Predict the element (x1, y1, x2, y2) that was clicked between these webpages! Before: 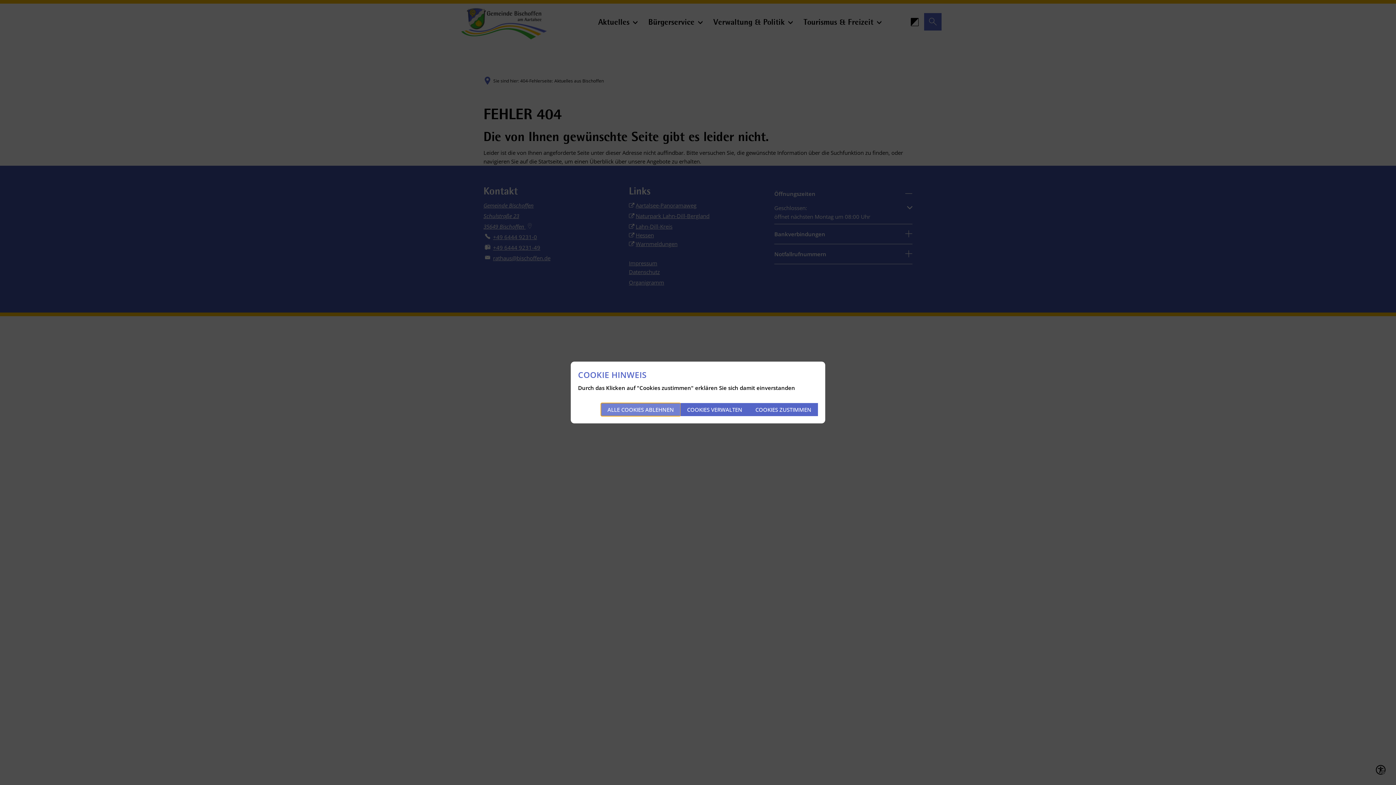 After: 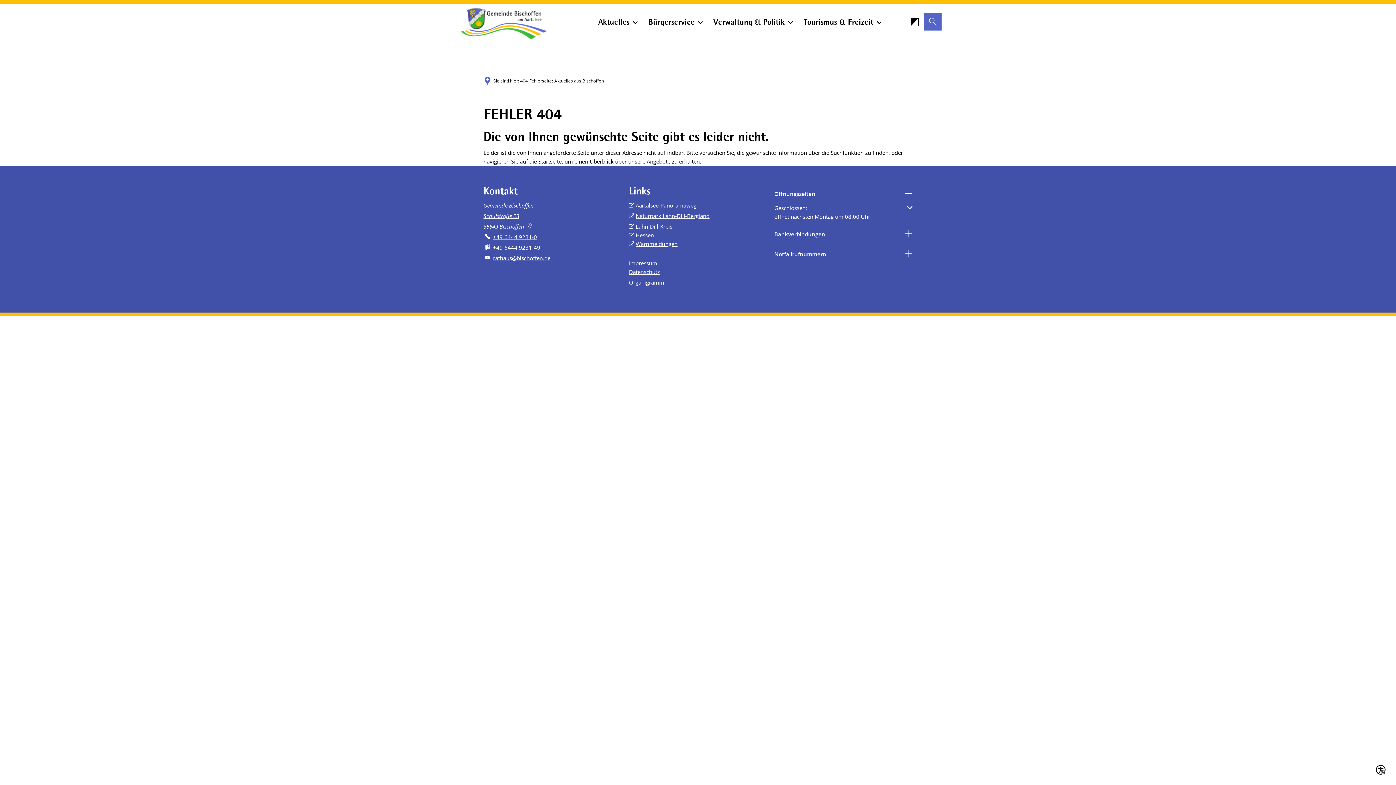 Action: label: ALLE COOKIES ABLEHNEN bbox: (601, 403, 680, 416)